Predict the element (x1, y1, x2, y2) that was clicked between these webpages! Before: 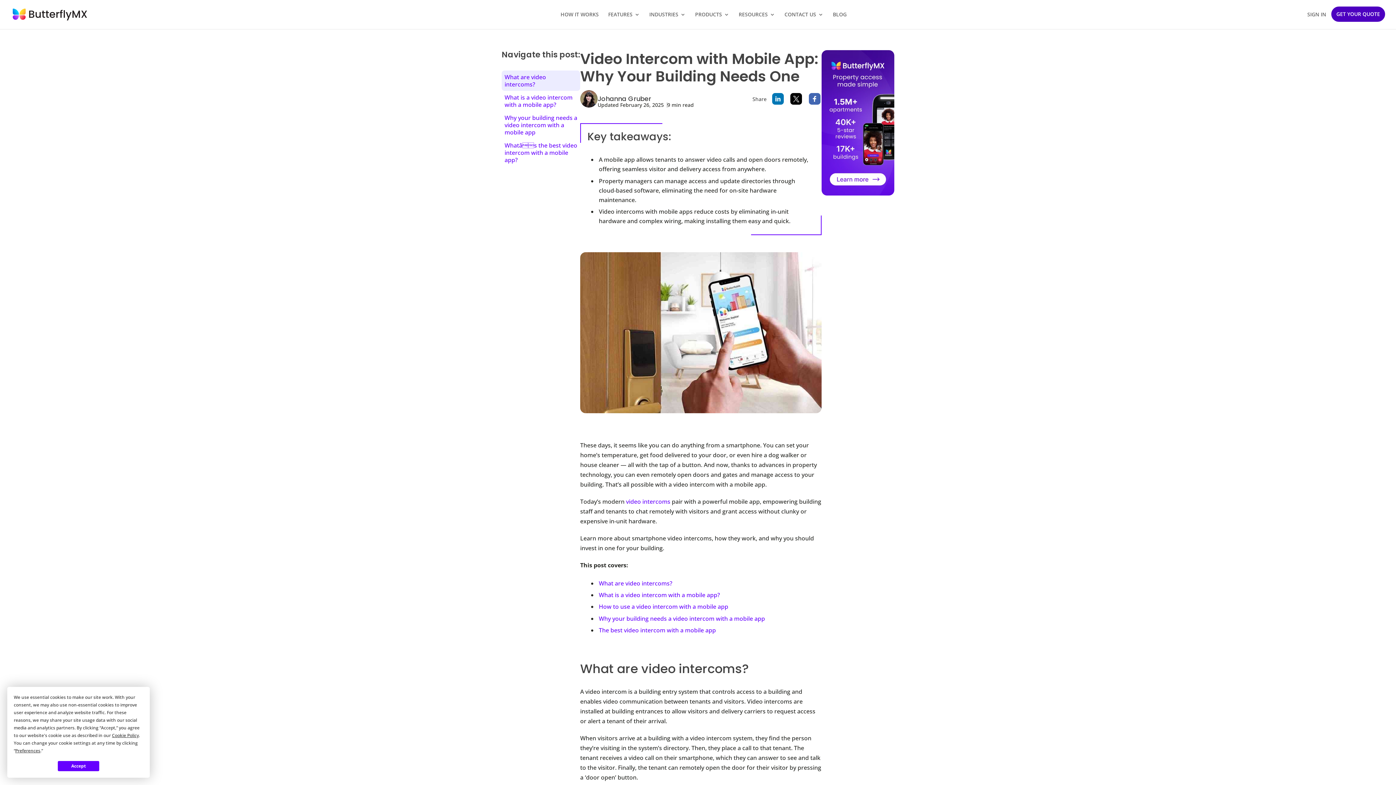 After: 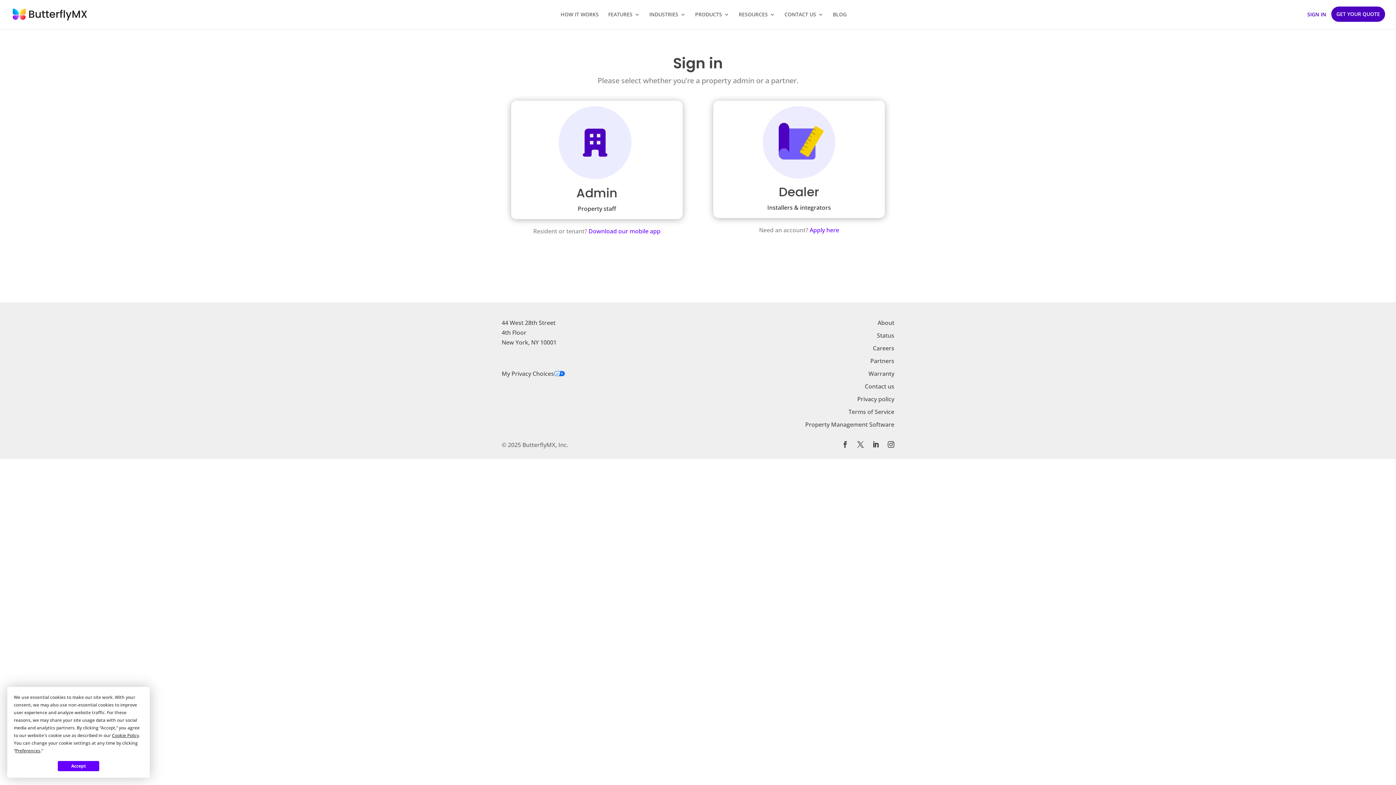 Action: label: SIGN IN bbox: (1307, 12, 1326, 29)